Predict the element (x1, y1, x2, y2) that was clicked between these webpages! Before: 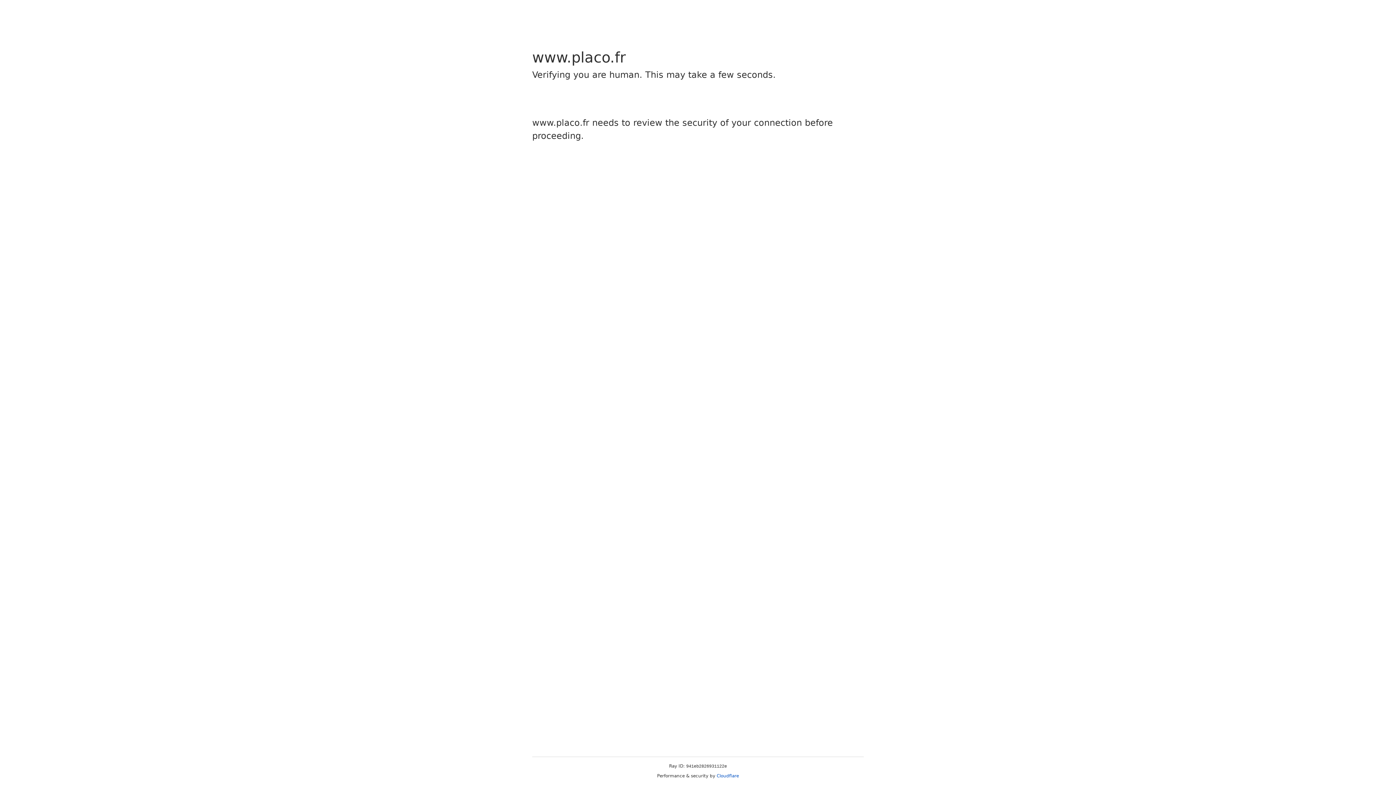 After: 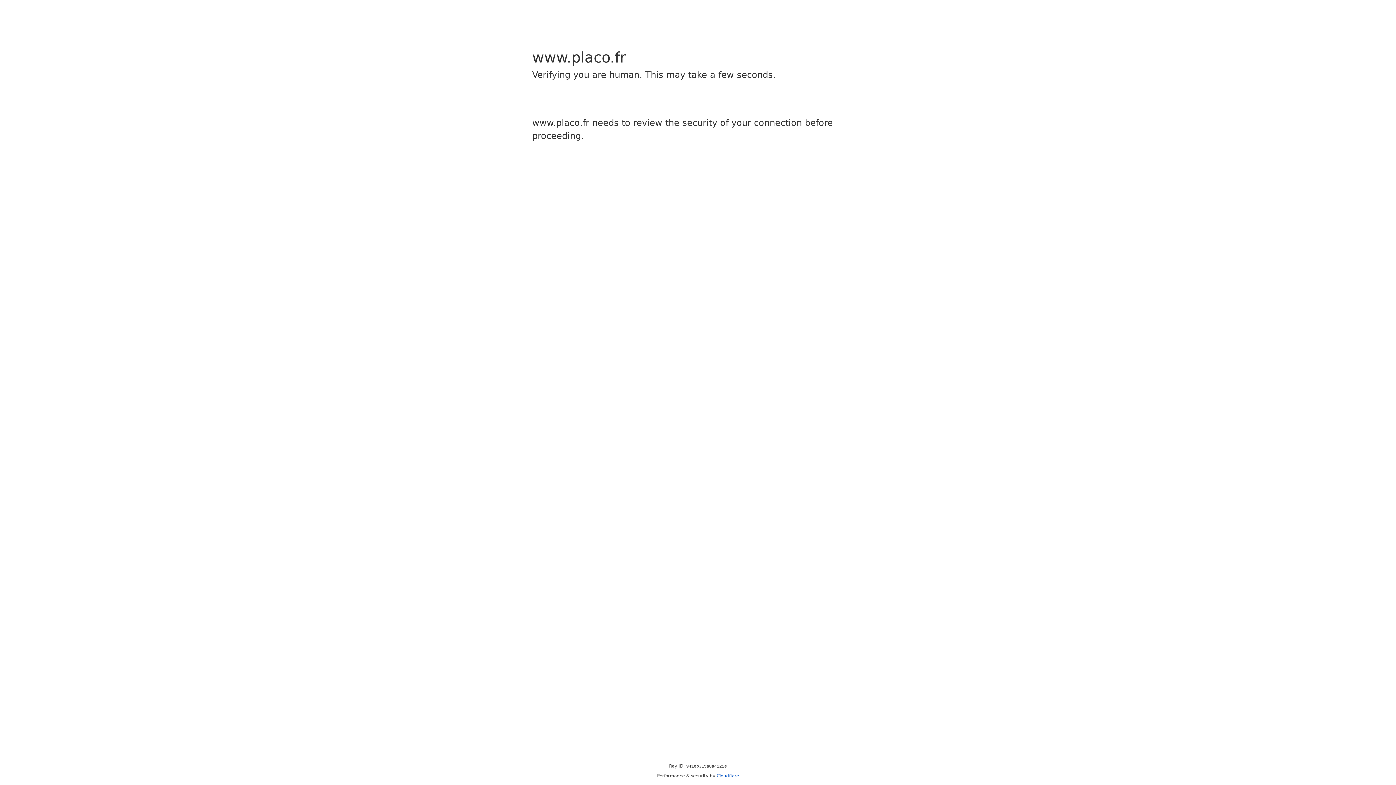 Action: bbox: (716, 773, 739, 778) label: Cloudflare